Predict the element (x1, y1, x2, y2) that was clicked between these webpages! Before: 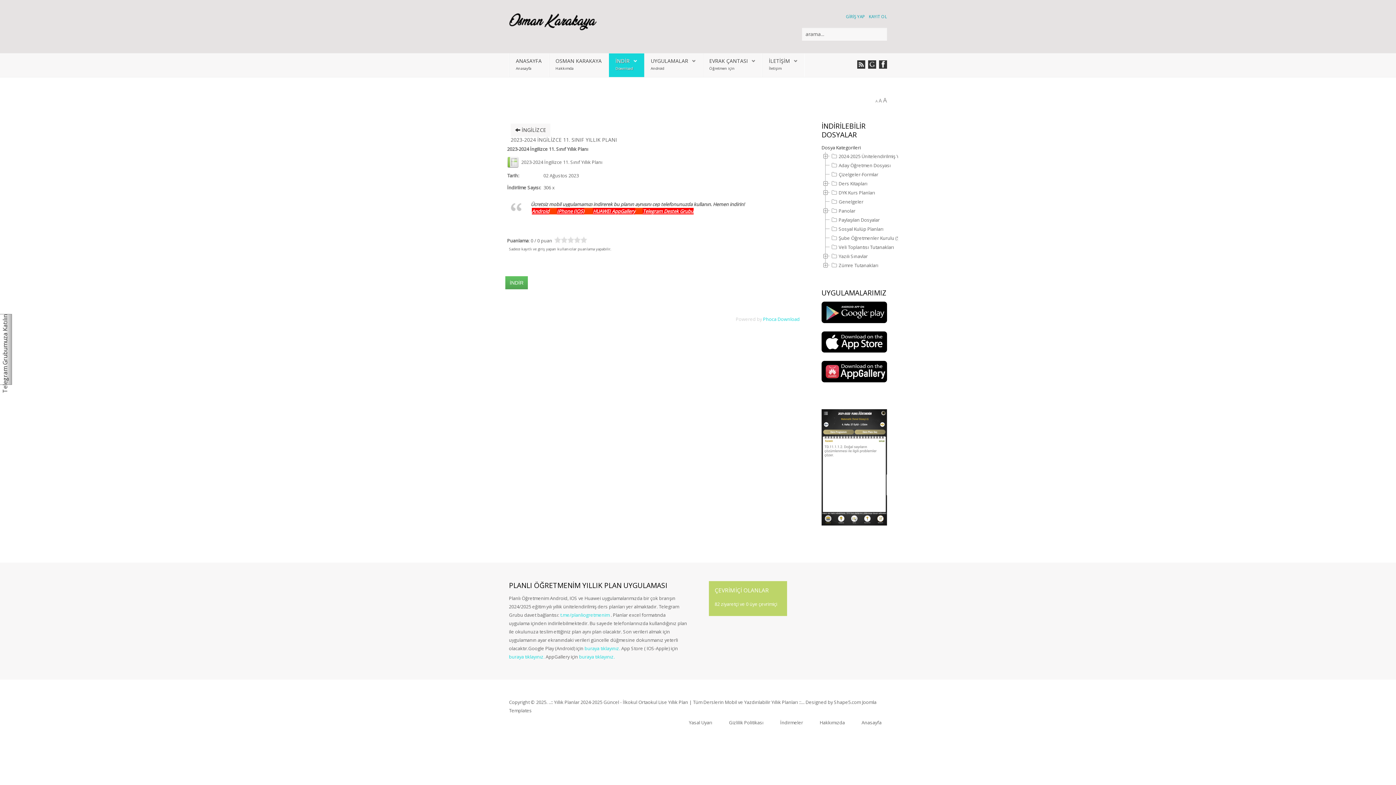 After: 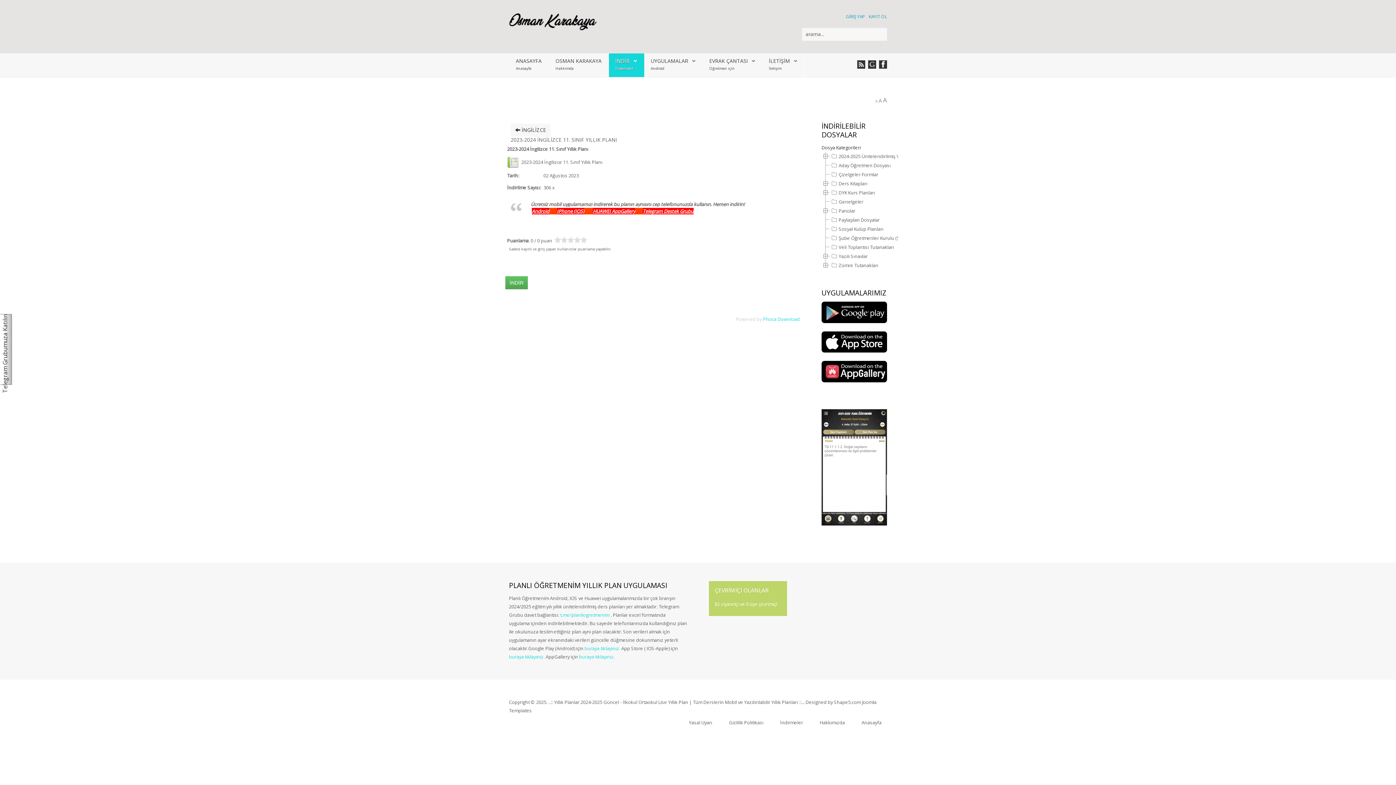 Action: bbox: (509, 741, 540, 750)